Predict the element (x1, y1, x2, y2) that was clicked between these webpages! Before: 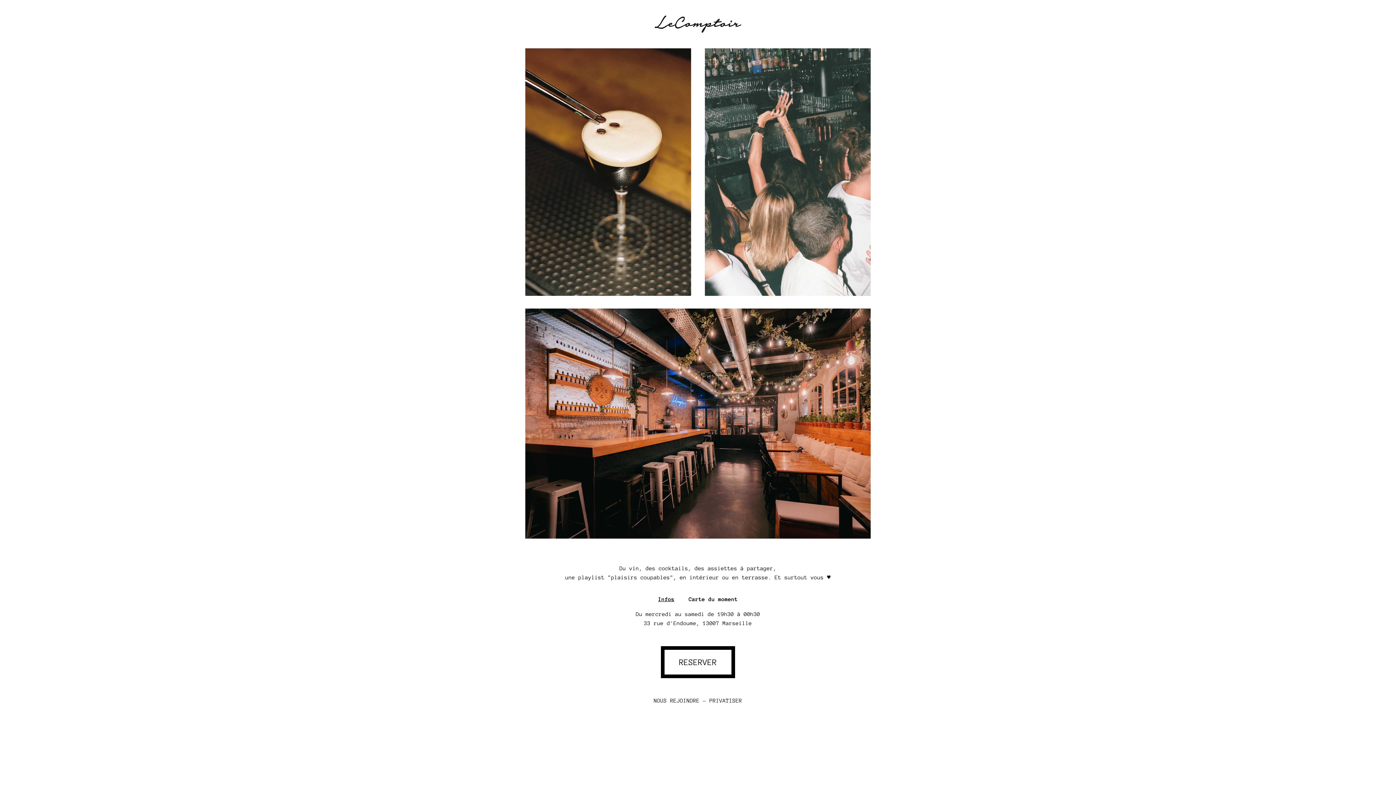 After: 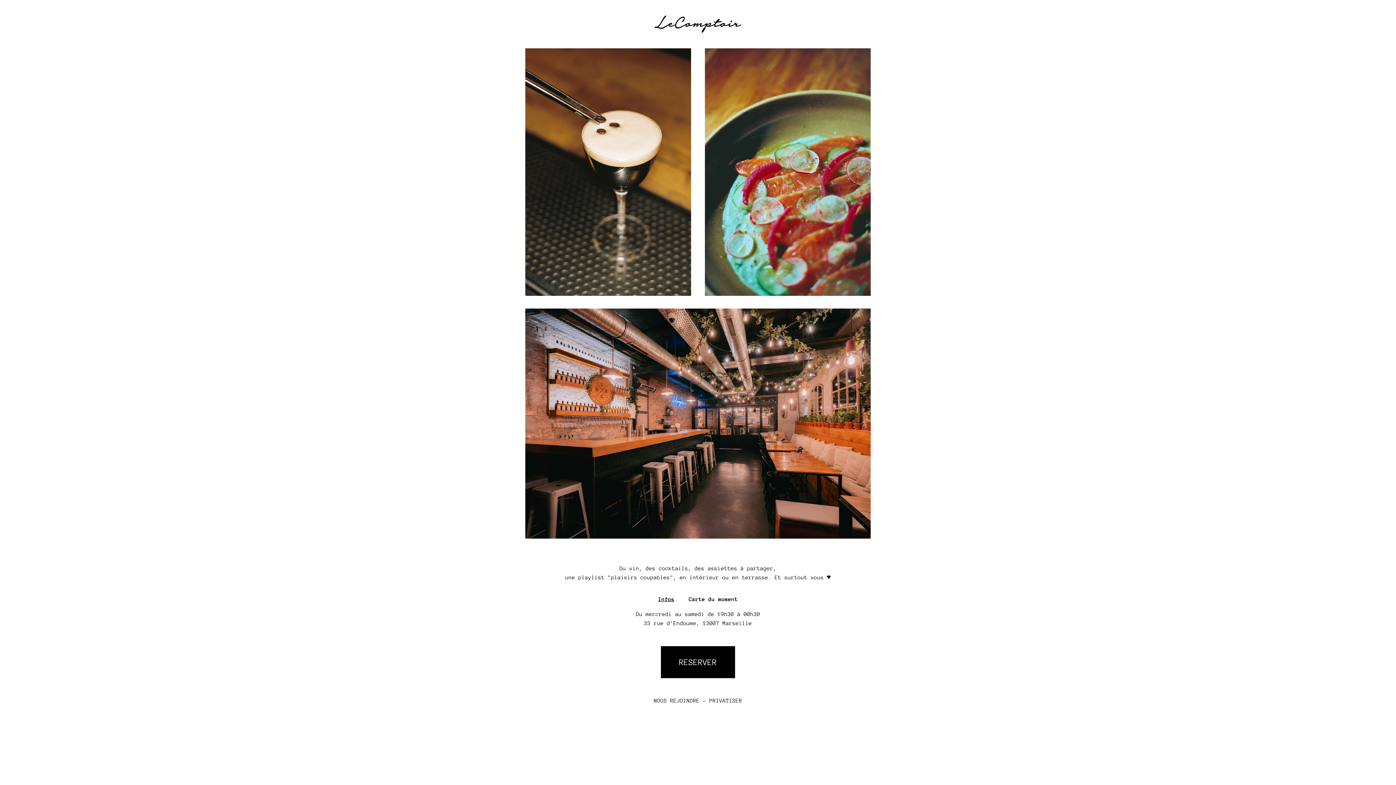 Action: label: RESERVER bbox: (2, 84, 33, 90)